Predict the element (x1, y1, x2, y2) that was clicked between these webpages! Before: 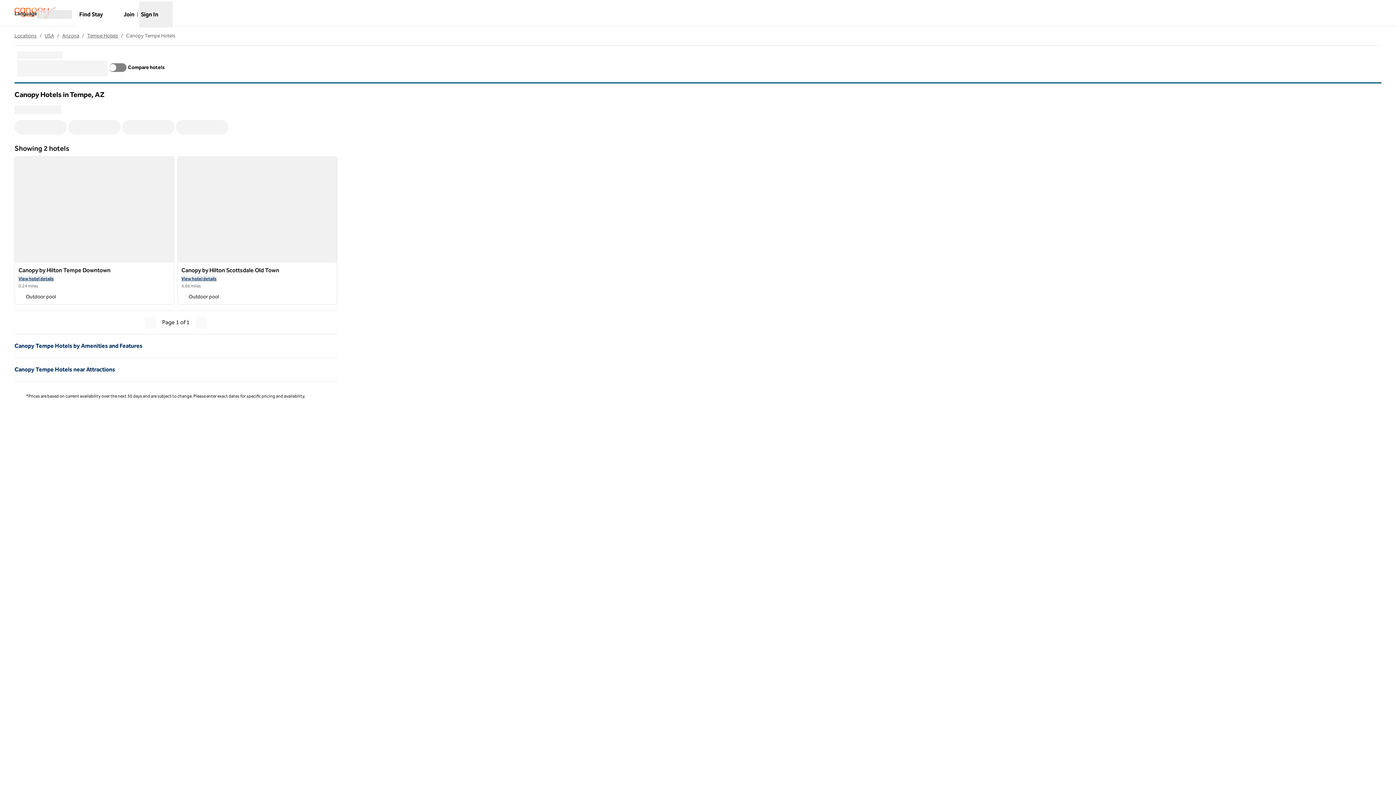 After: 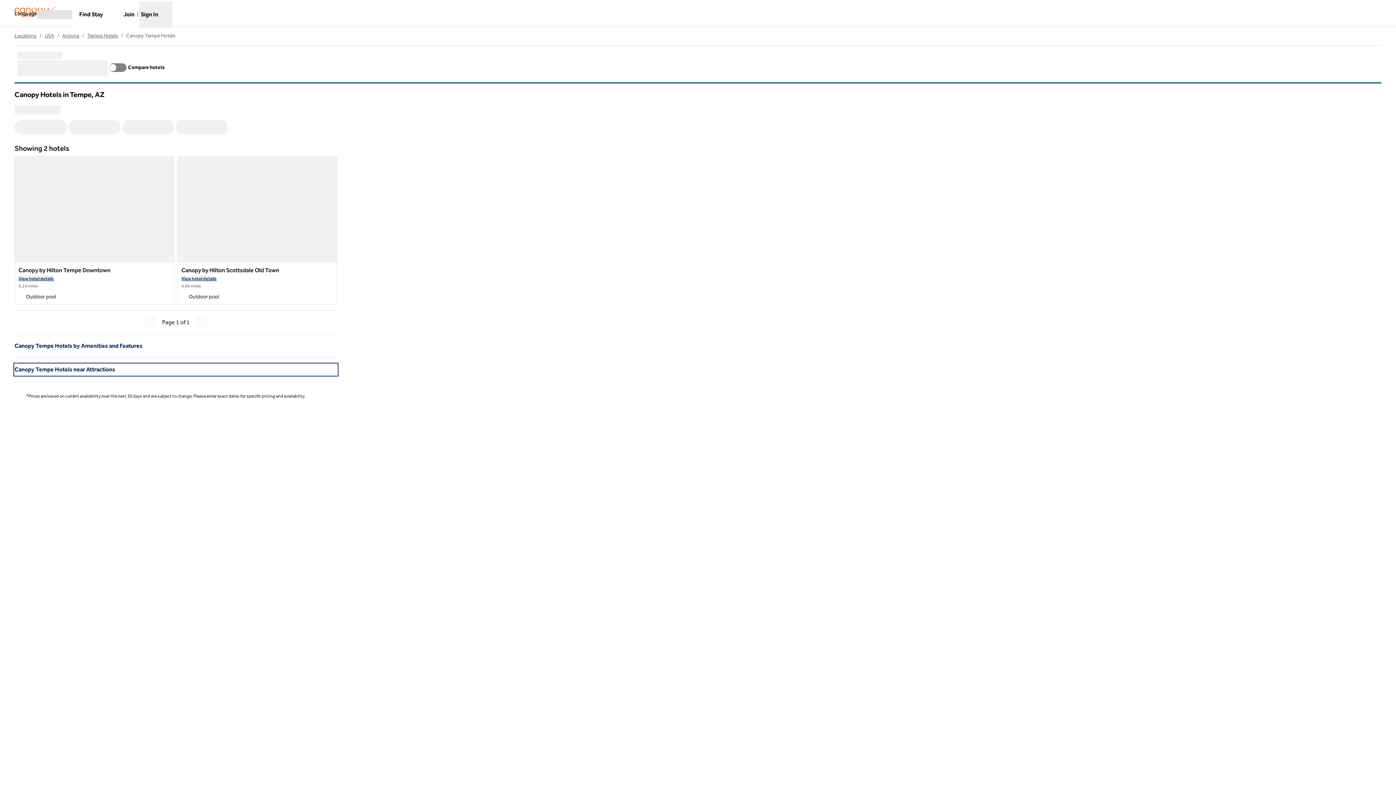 Action: bbox: (14, 363, 337, 375) label: Canopy Tempe Hotels near Attractions